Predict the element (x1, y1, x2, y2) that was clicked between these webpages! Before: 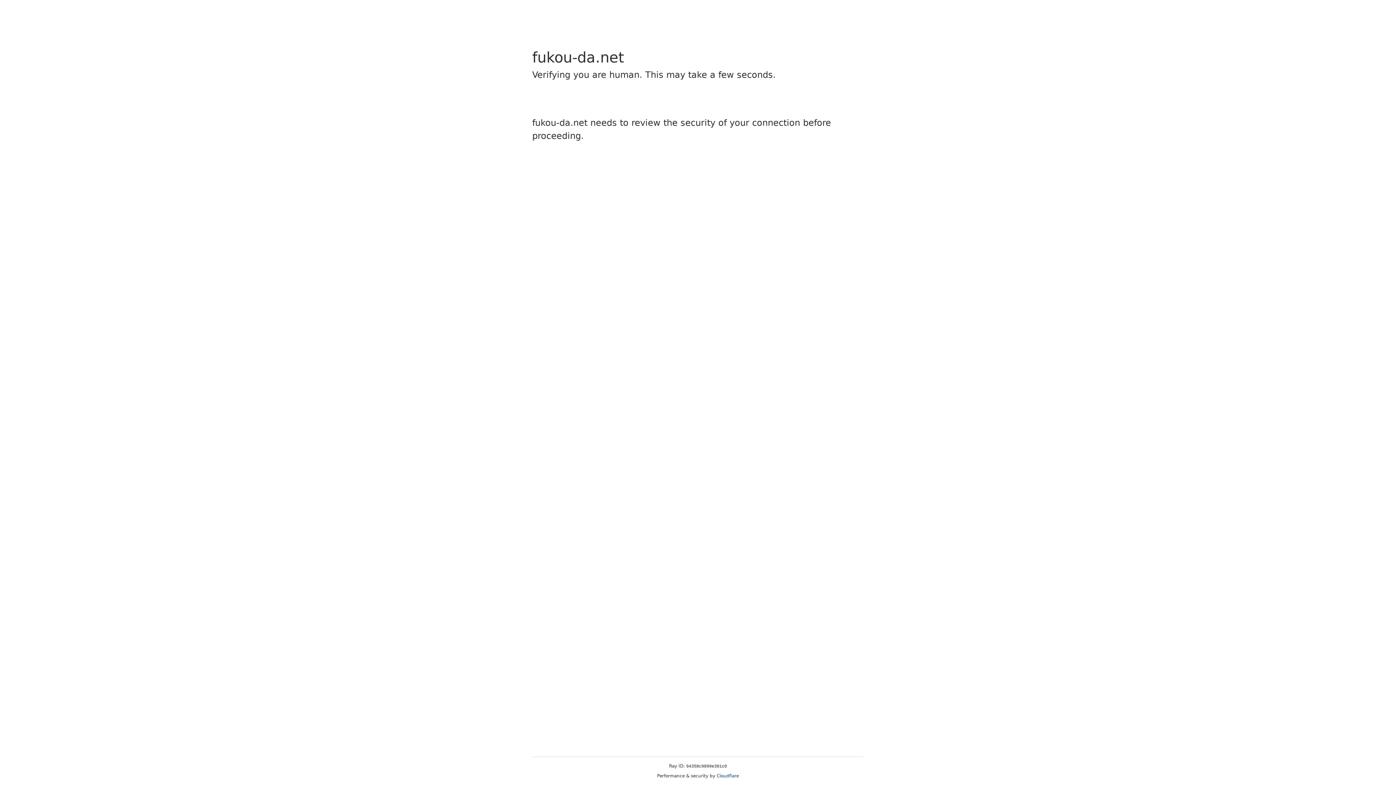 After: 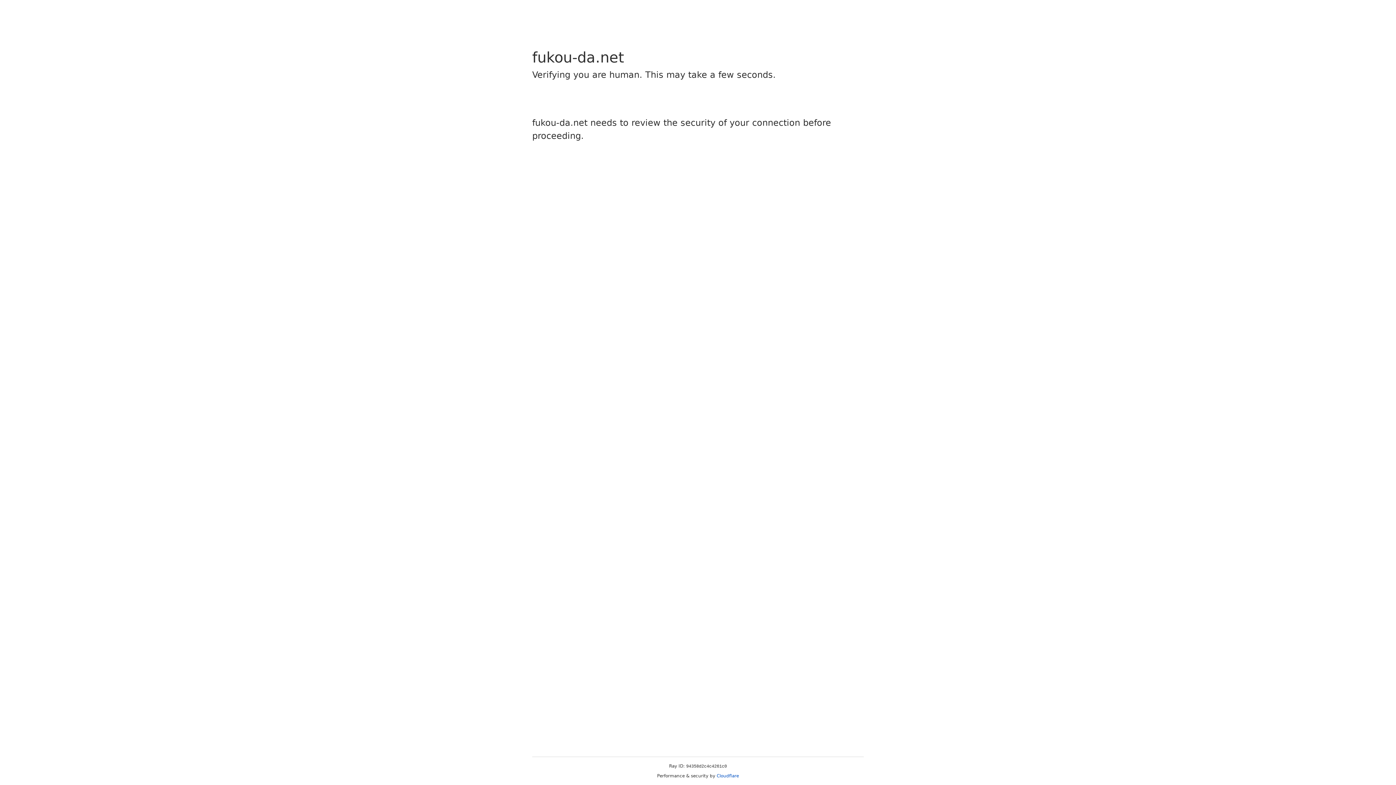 Action: label: Cloudflare bbox: (716, 773, 739, 778)